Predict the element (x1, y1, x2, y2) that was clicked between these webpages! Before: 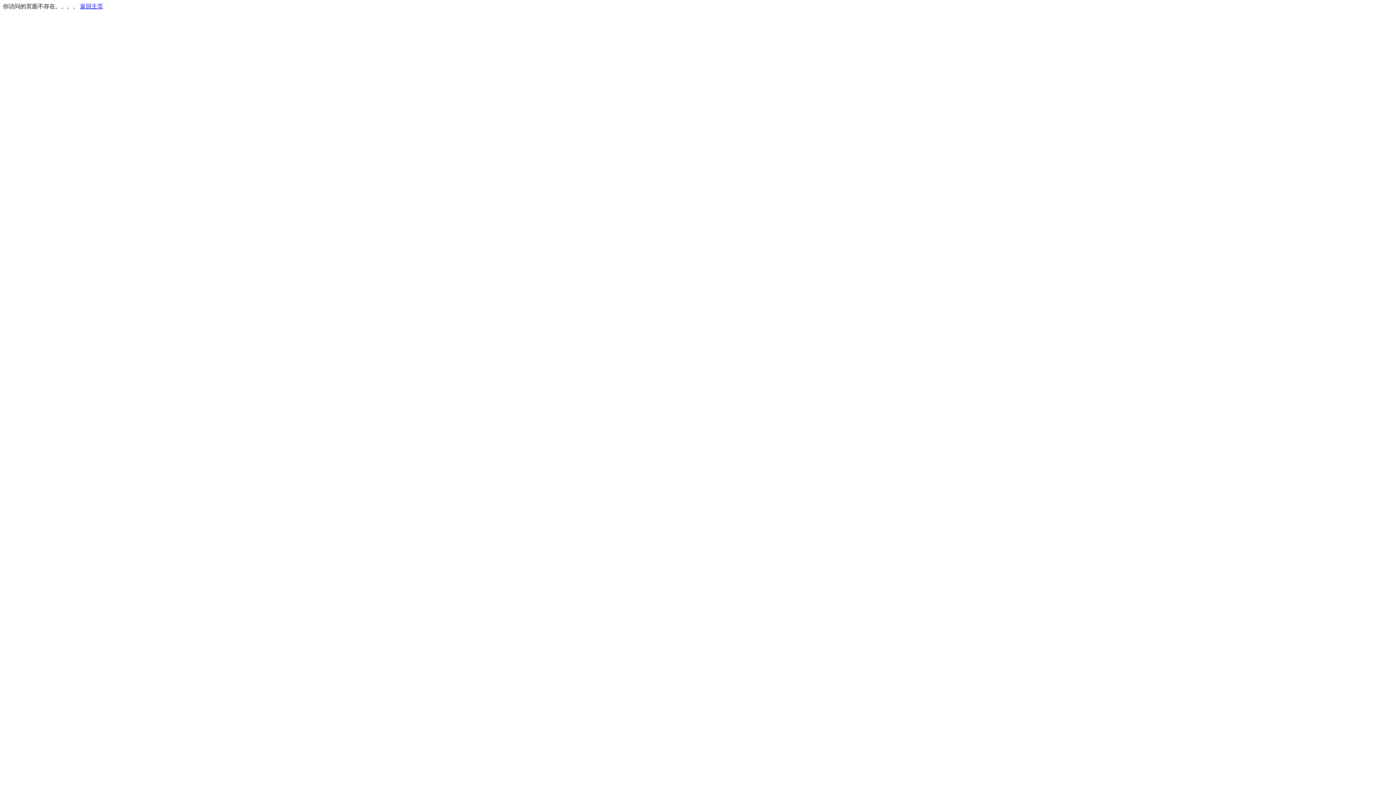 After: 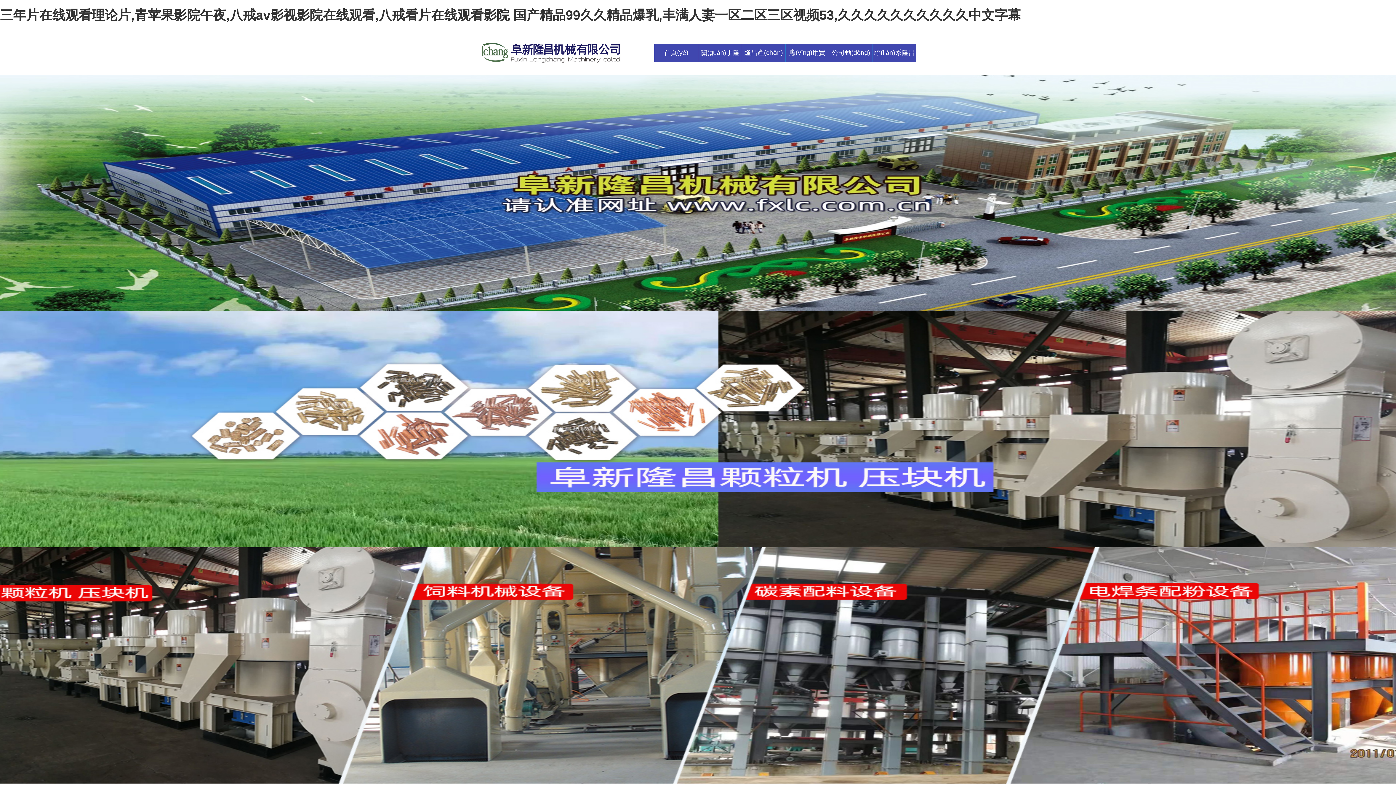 Action: label: 返回主页 bbox: (80, 3, 103, 9)